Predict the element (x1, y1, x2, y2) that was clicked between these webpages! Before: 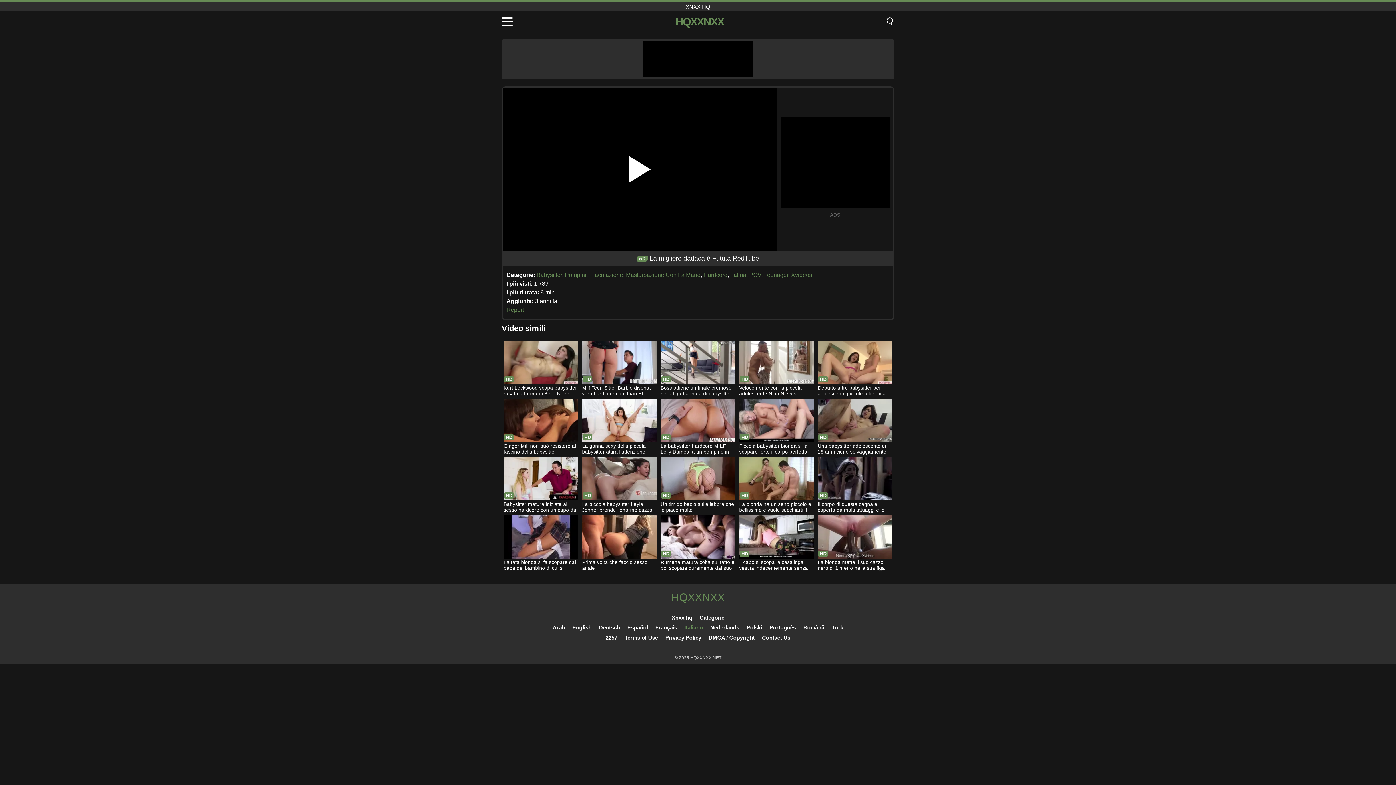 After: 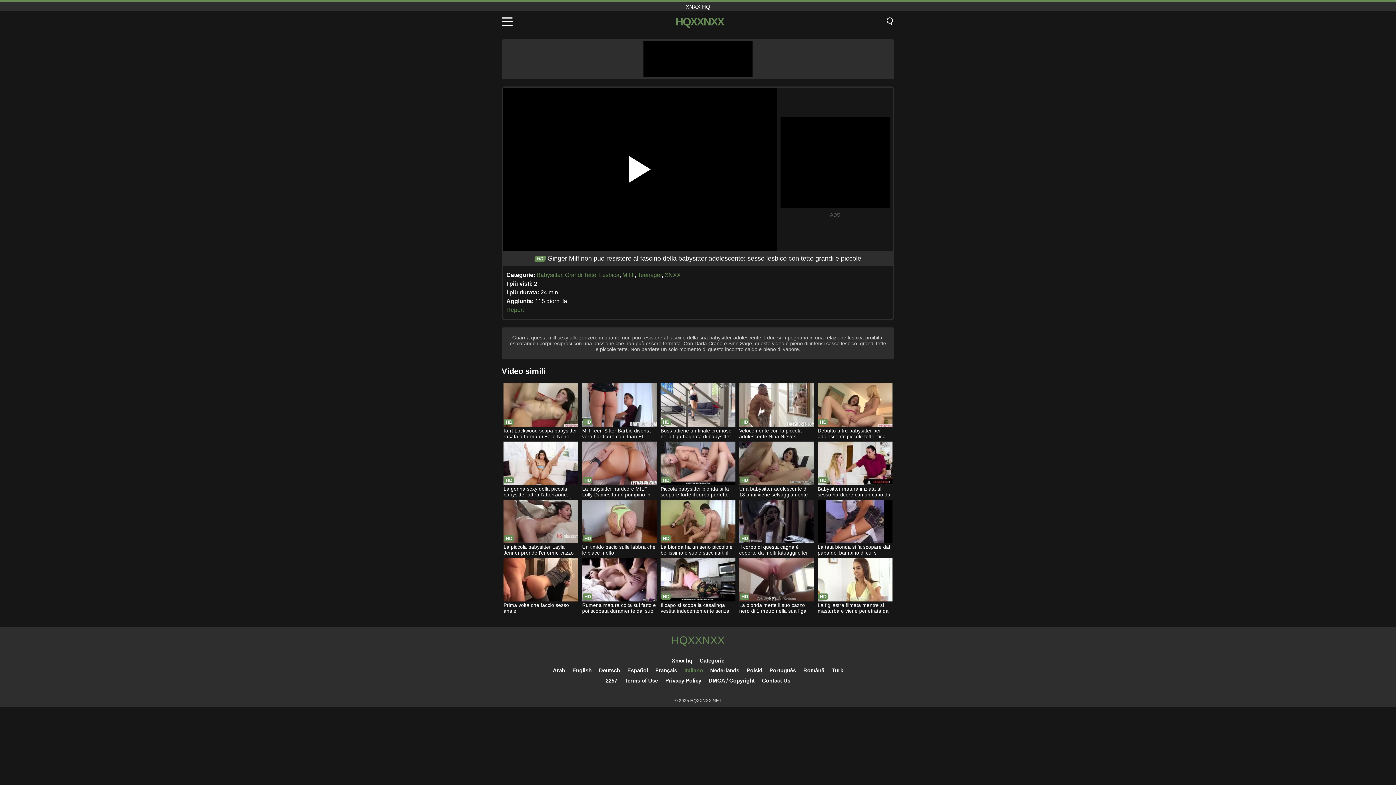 Action: bbox: (503, 398, 578, 456) label: Ginger Milf non può resistere al fascino della babysitter adolescente: sesso lesbico con tette grandi e piccole